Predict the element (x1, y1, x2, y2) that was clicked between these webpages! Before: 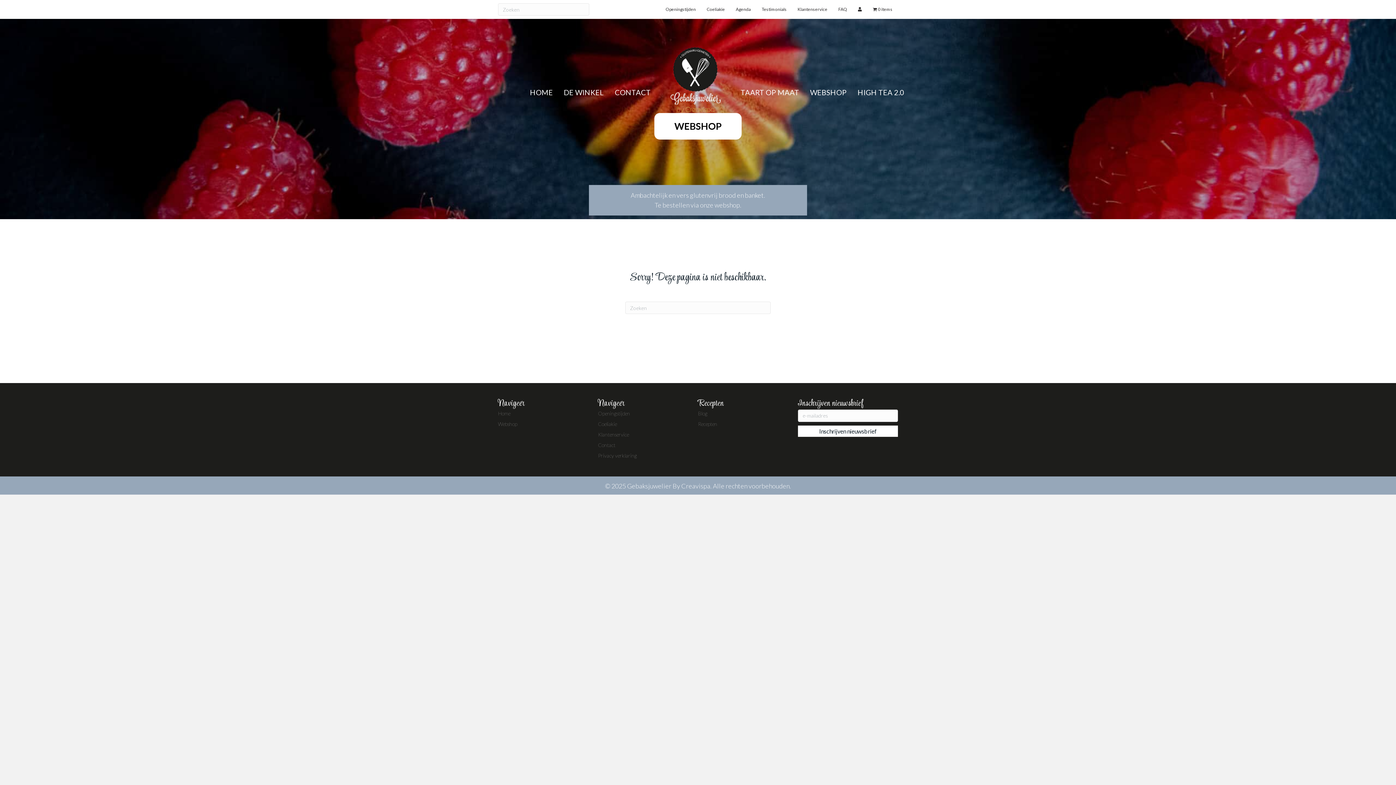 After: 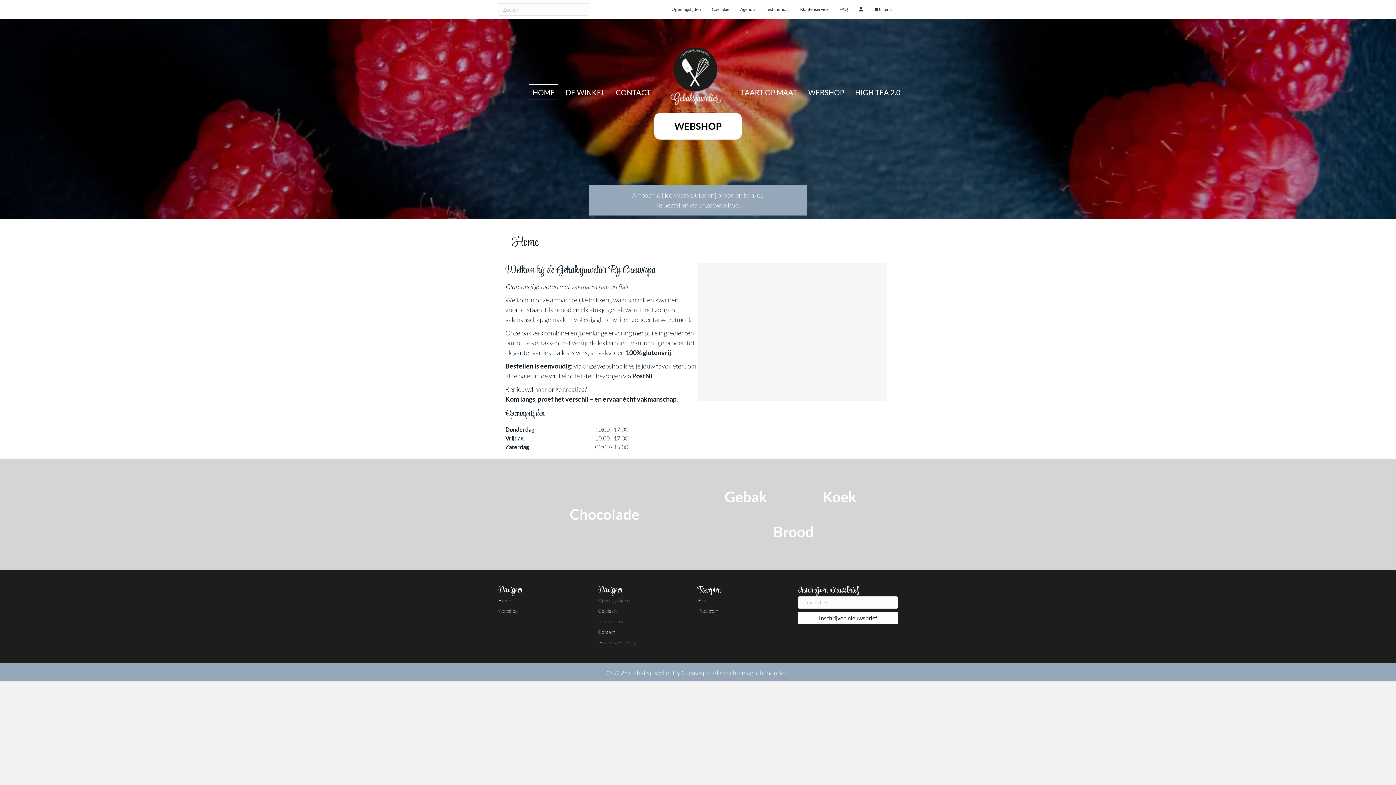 Action: bbox: (666, 74, 725, 82)